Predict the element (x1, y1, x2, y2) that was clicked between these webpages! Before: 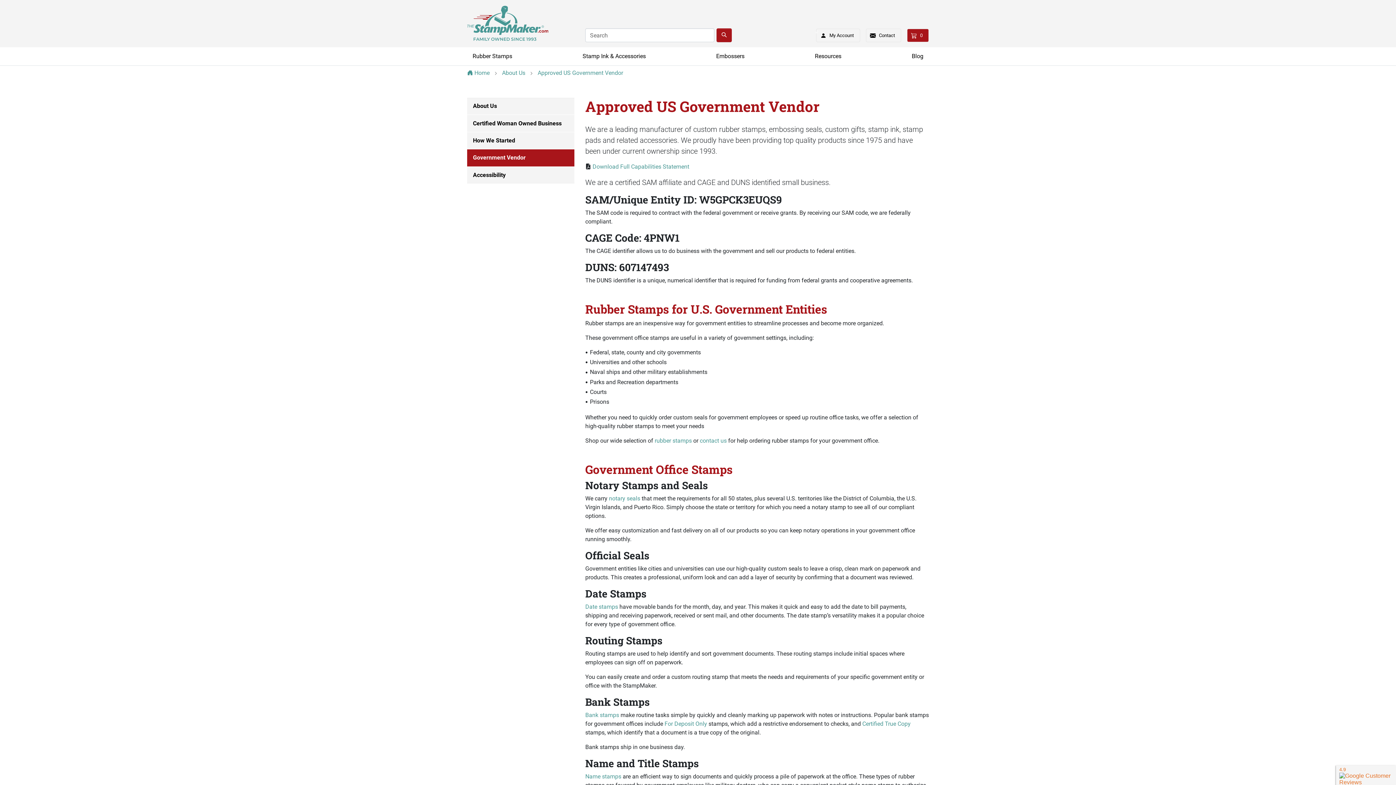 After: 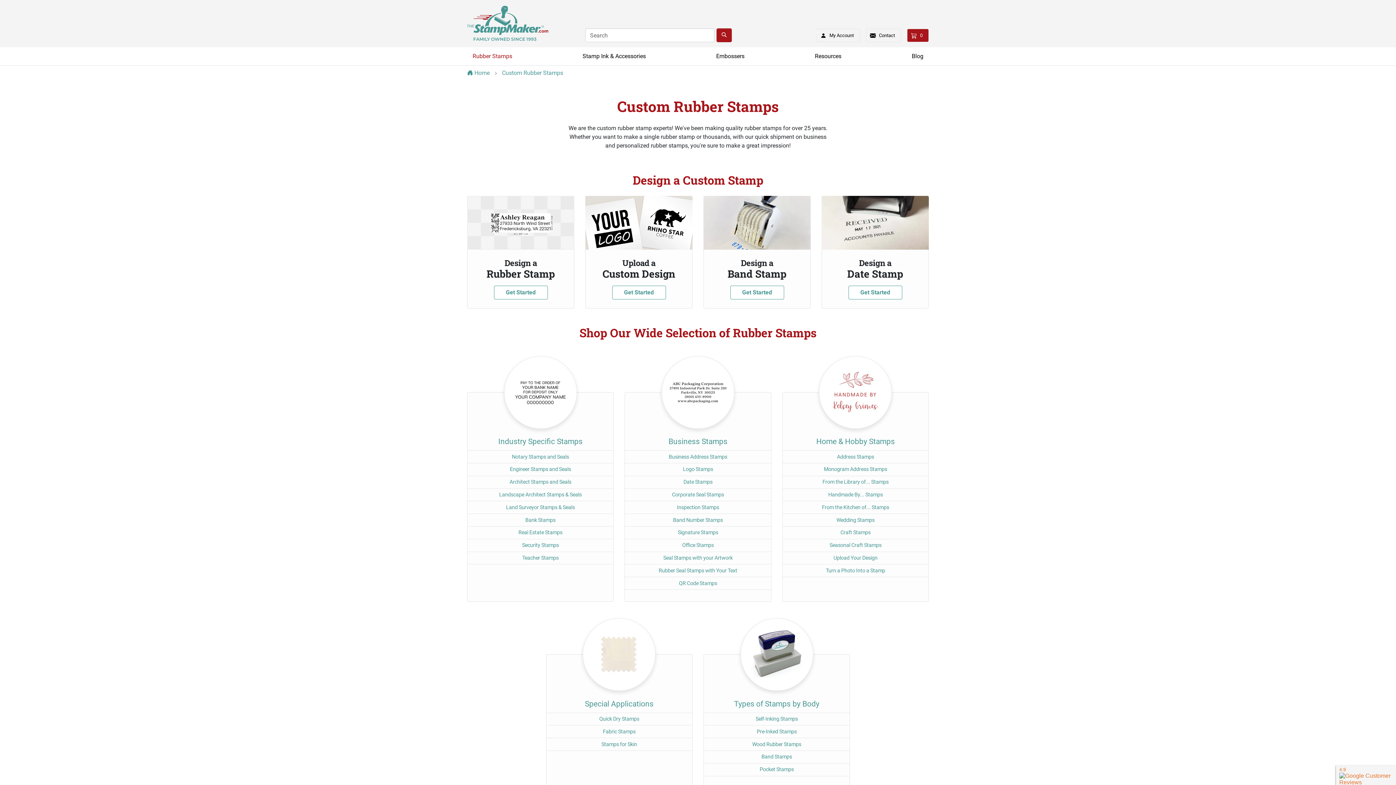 Action: bbox: (467, 47, 517, 65) label: Rubber Stamps